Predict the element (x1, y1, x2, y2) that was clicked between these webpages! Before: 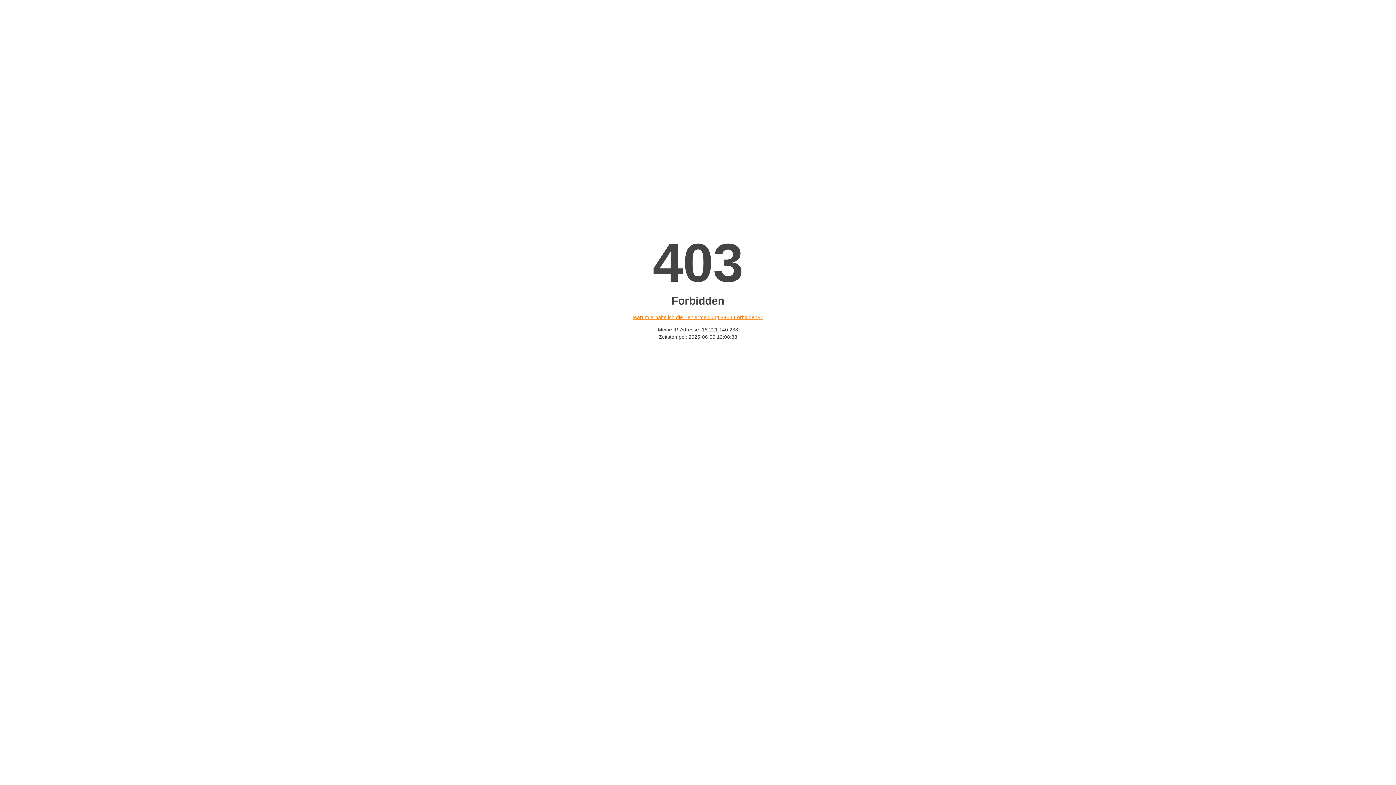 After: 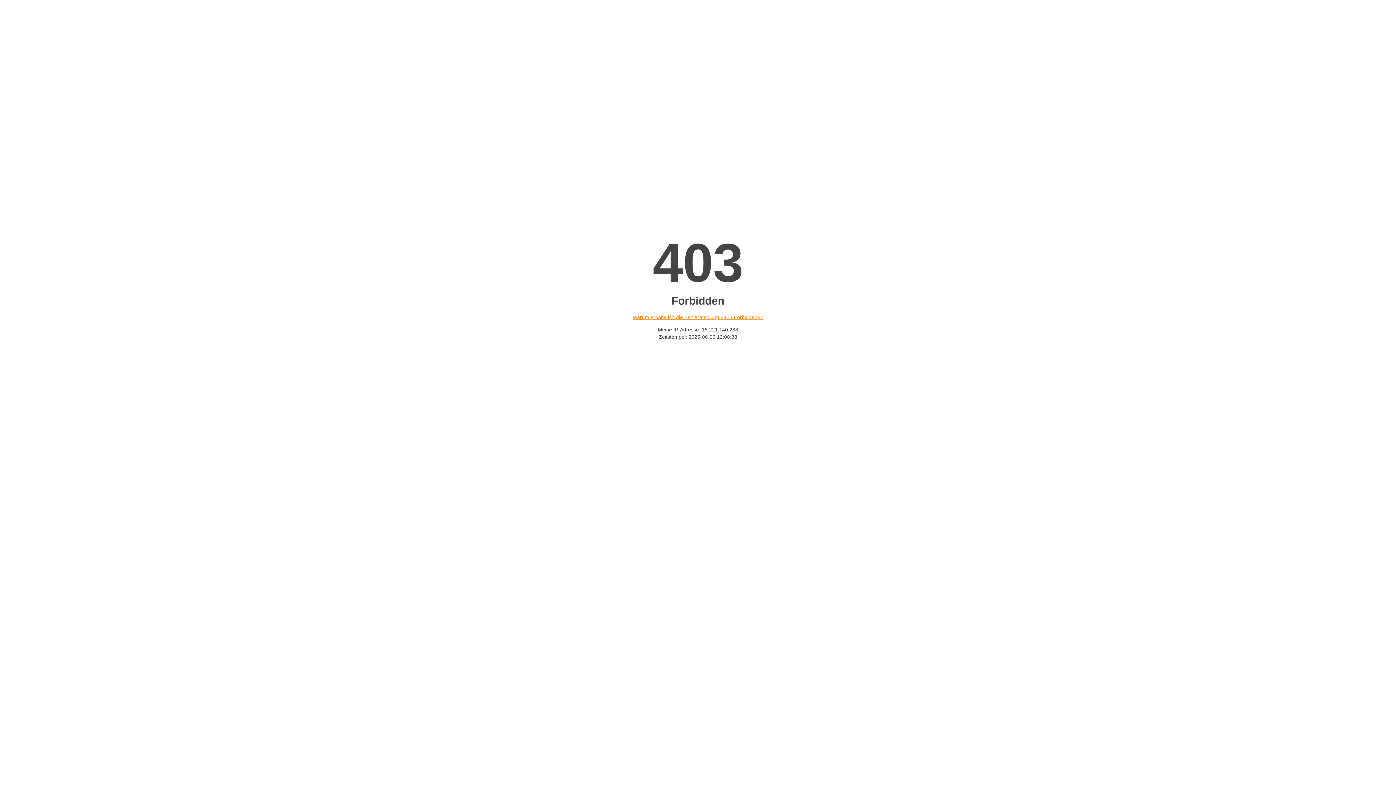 Action: bbox: (632, 314, 763, 320) label: Warum erhalte ich die Fehlermeldung «403 Forbidden»?